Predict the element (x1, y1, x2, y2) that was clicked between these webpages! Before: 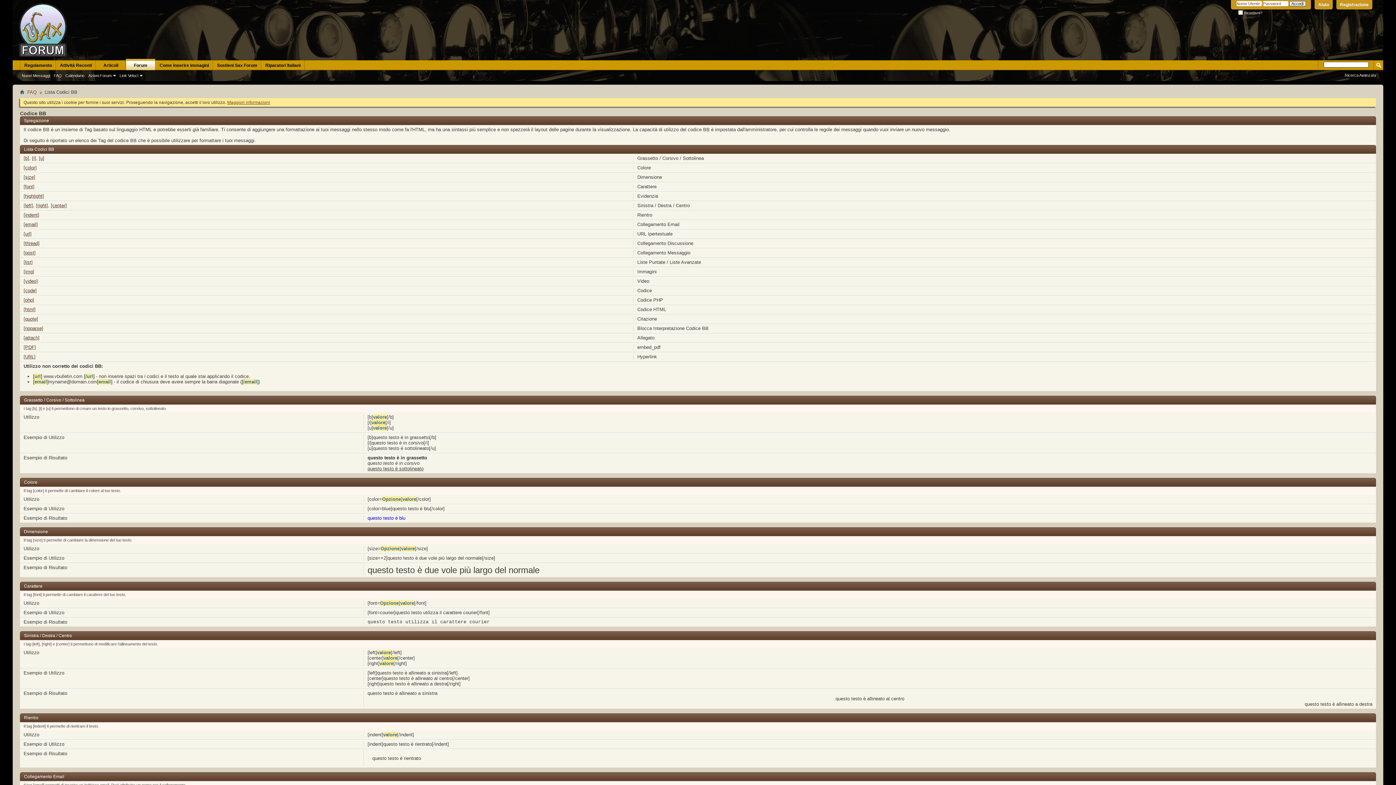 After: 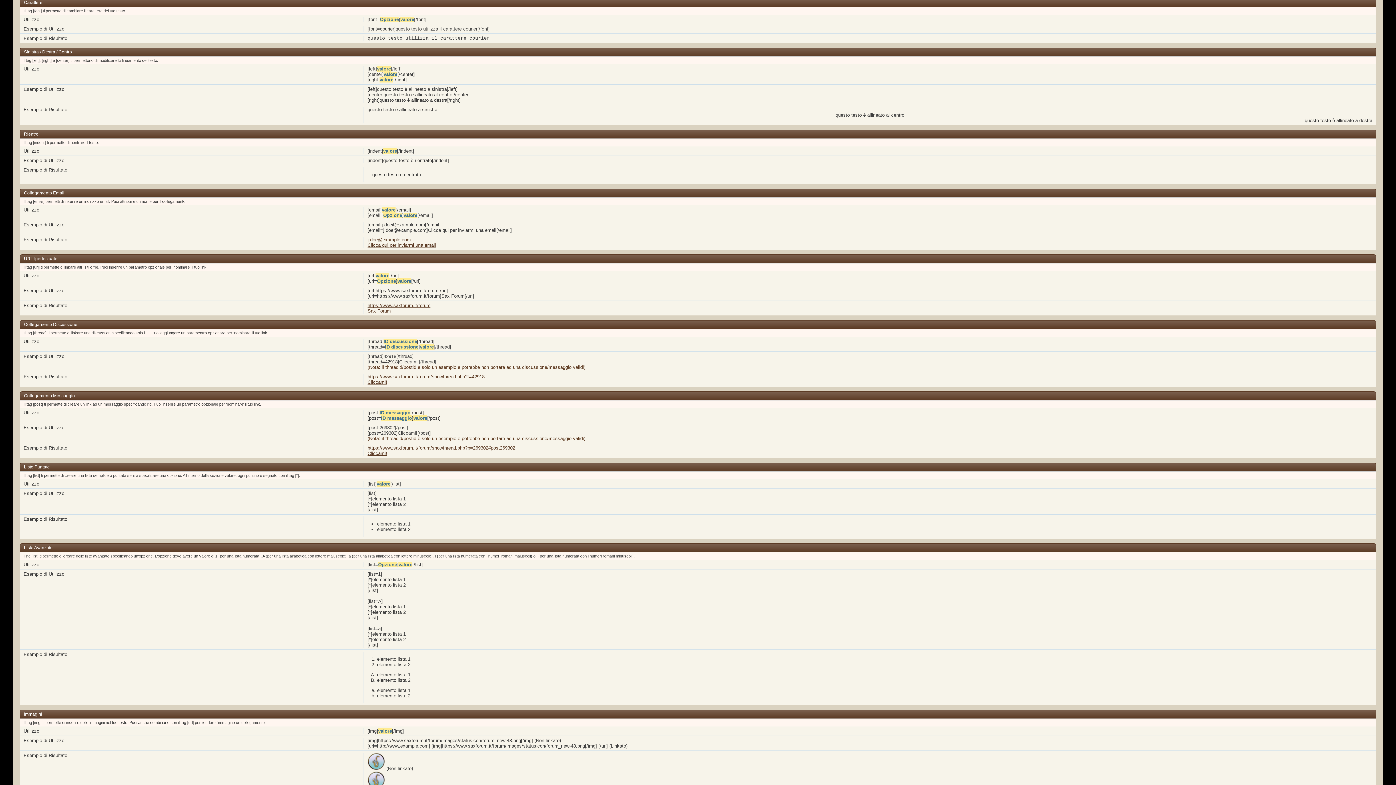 Action: bbox: (23, 184, 34, 189) label: [font]